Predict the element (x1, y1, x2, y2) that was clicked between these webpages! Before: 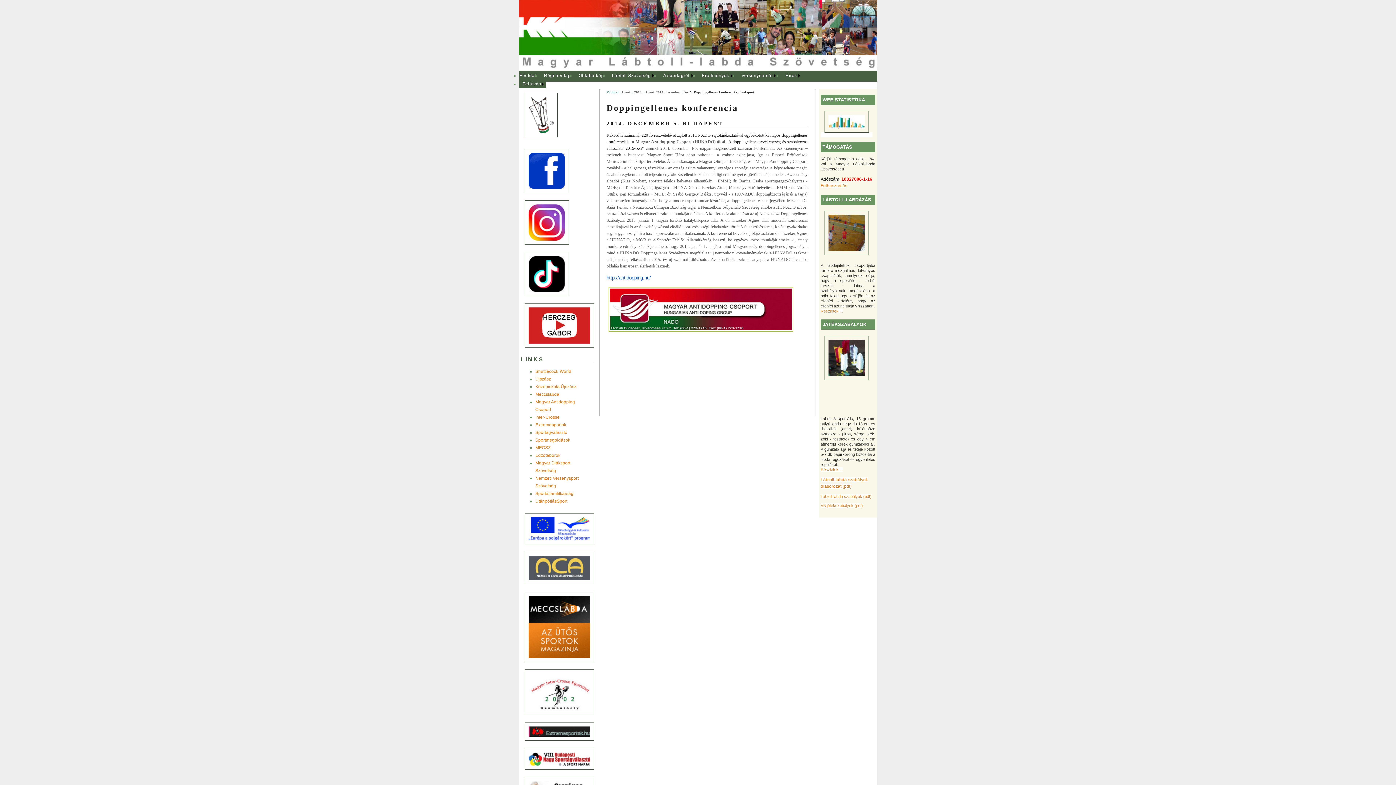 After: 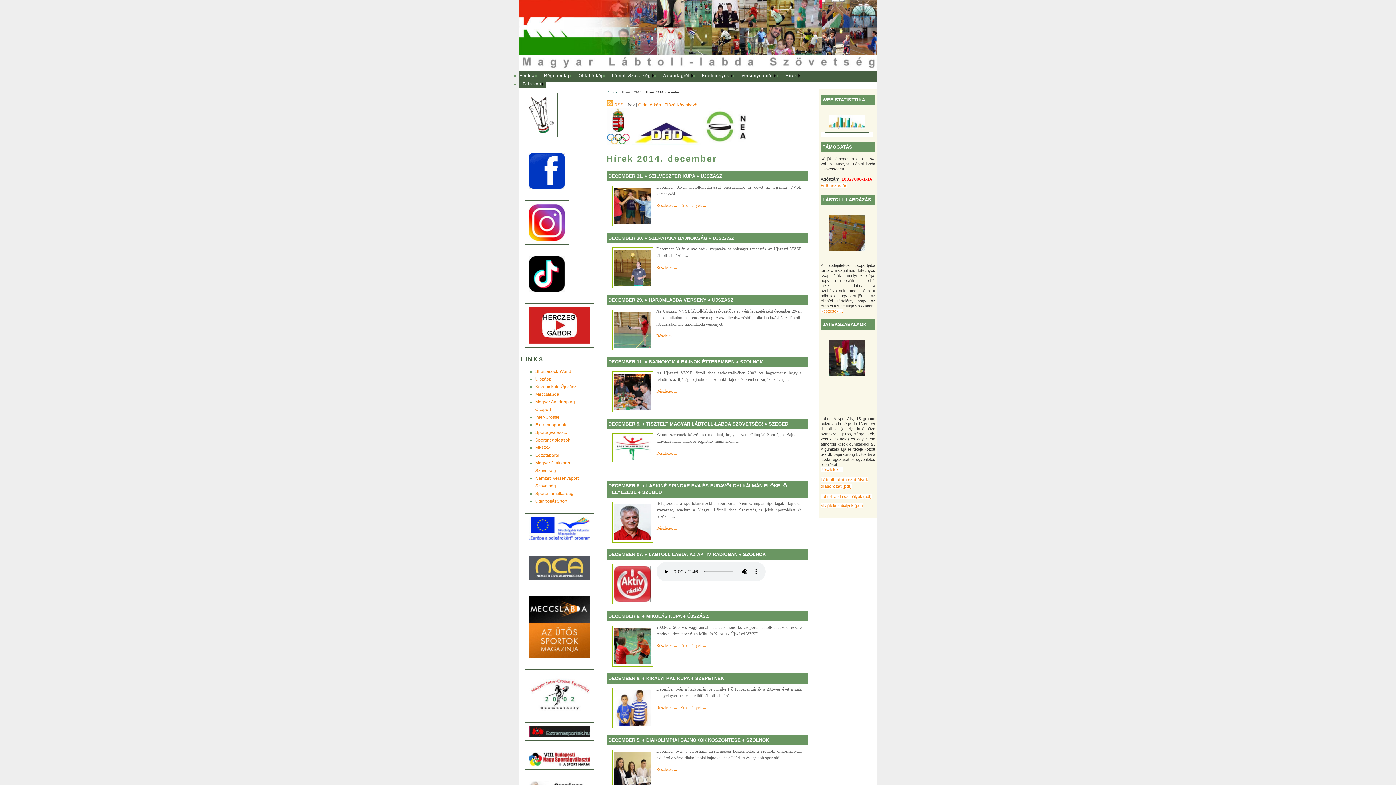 Action: bbox: (646, 90, 680, 94) label: Hírek 2014. december